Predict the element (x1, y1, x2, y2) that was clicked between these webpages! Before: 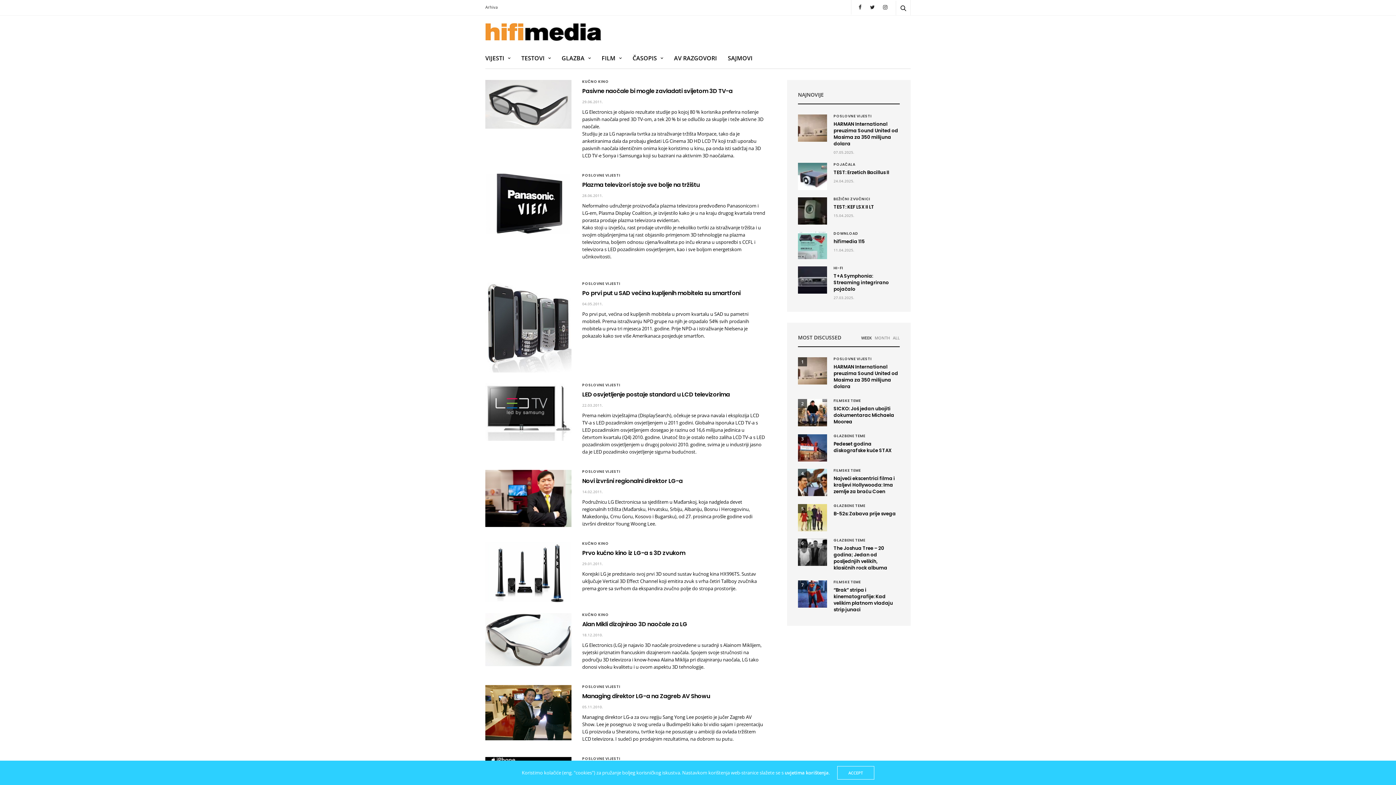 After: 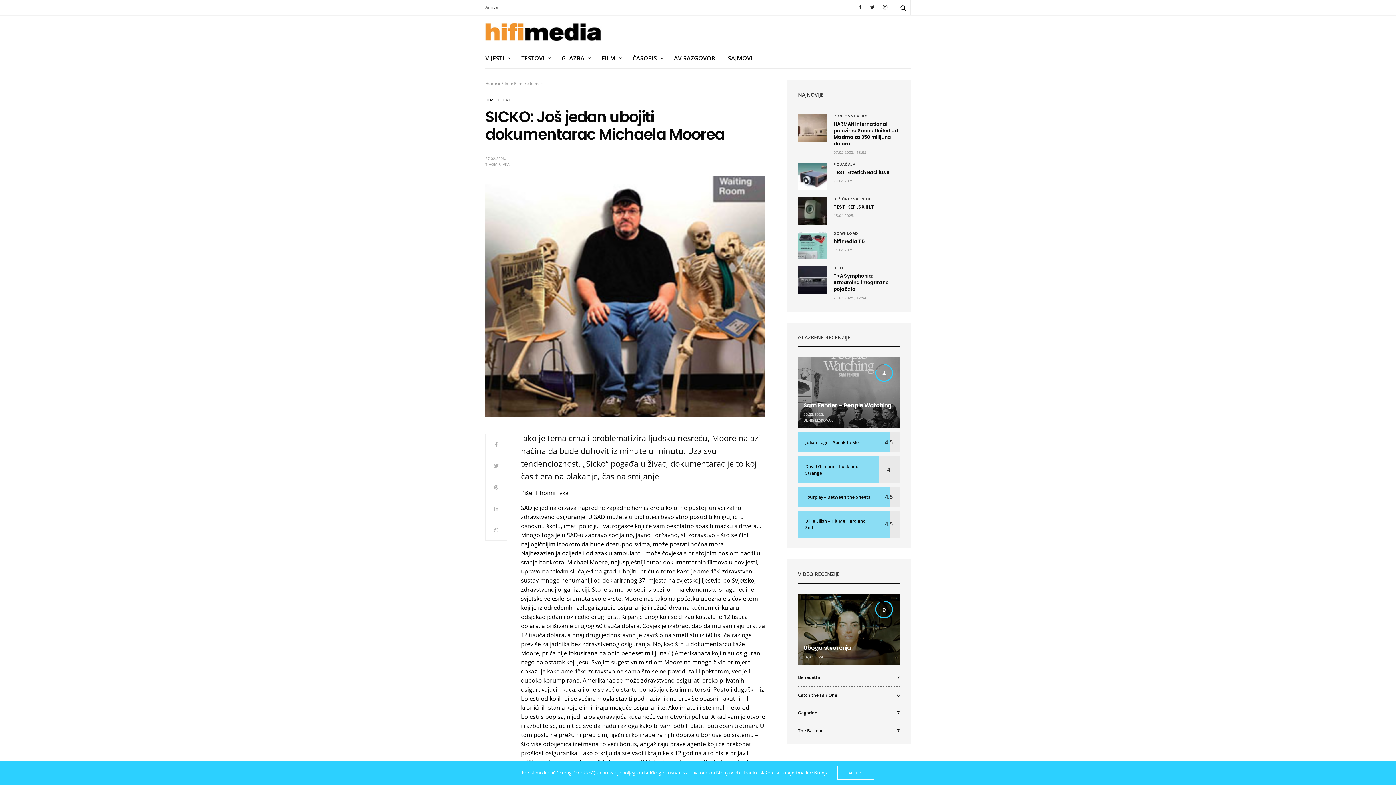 Action: bbox: (798, 399, 827, 426)